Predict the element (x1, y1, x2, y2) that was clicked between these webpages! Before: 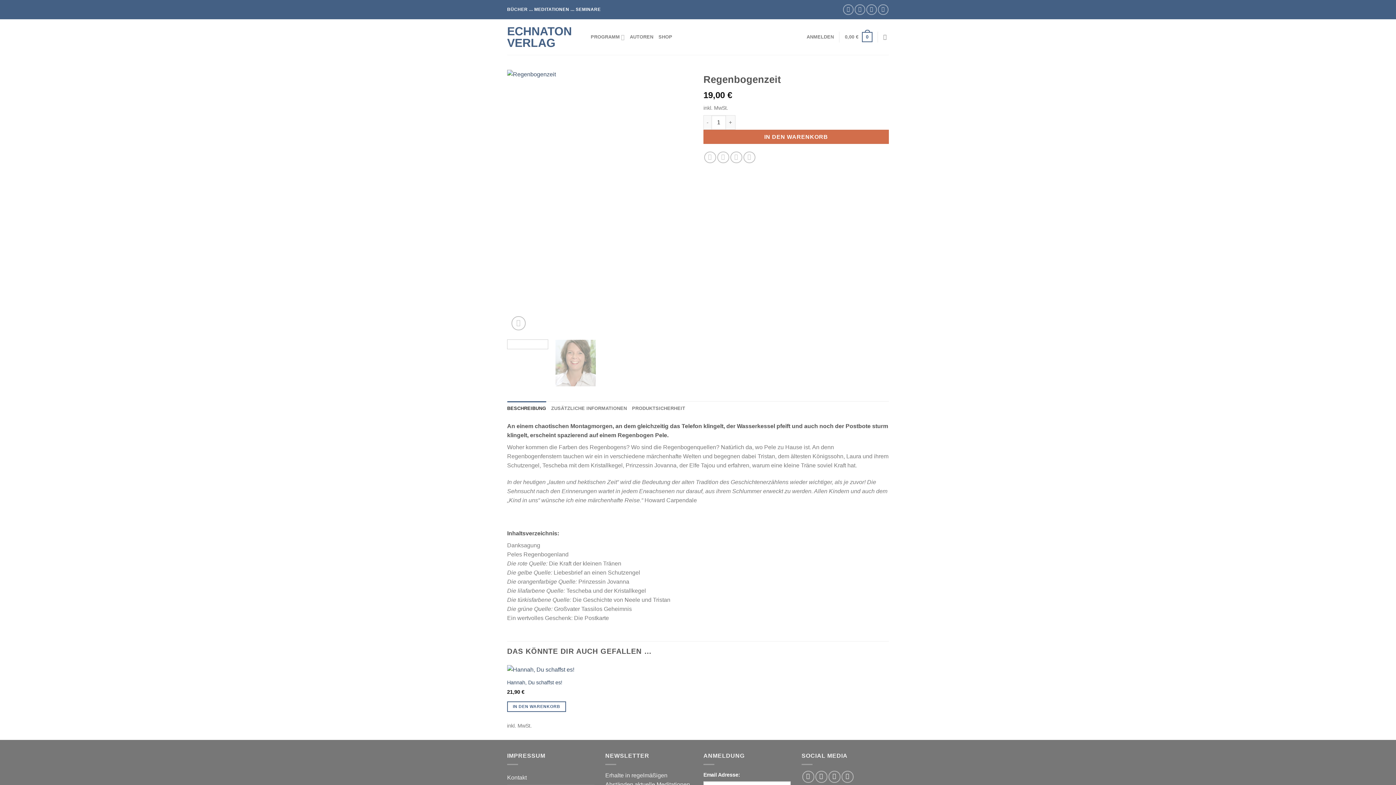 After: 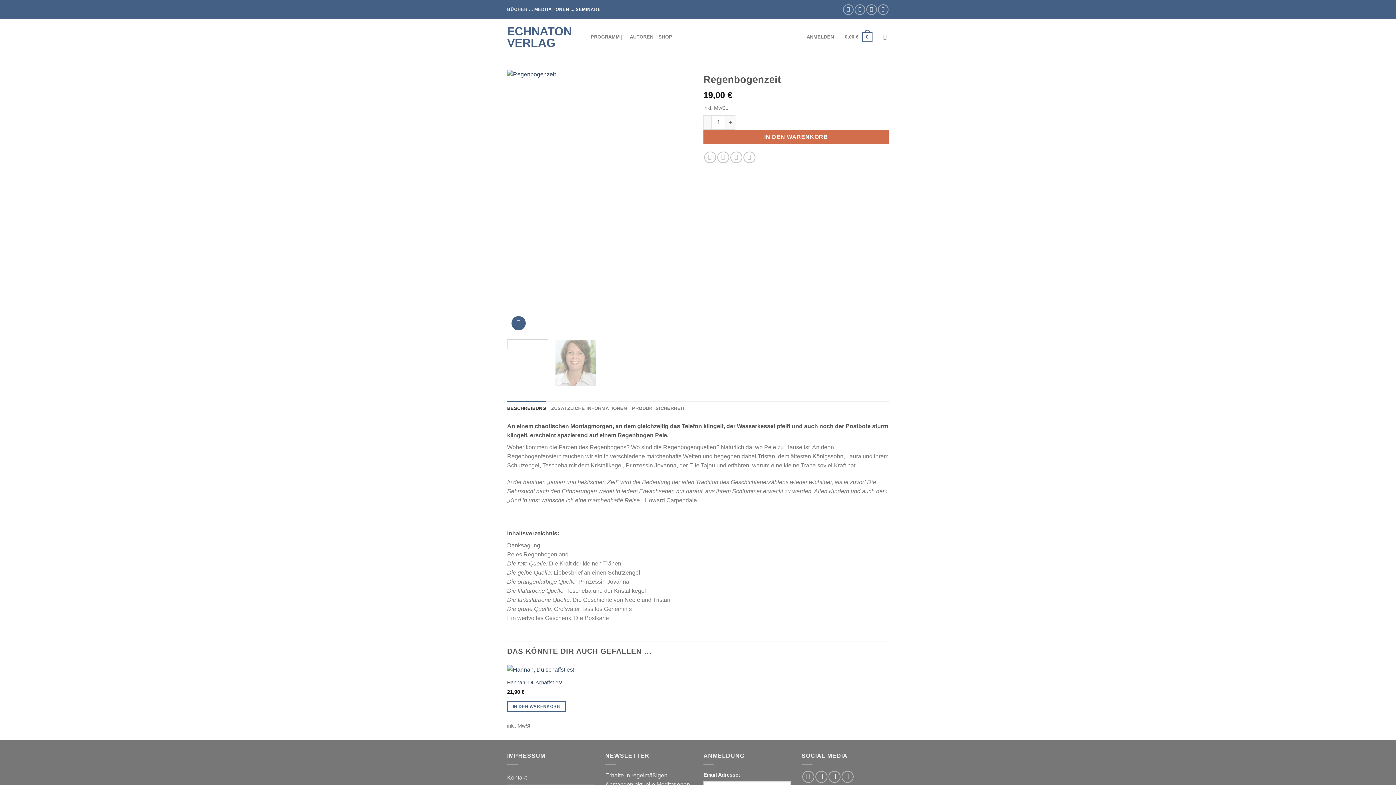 Action: bbox: (511, 316, 525, 330)